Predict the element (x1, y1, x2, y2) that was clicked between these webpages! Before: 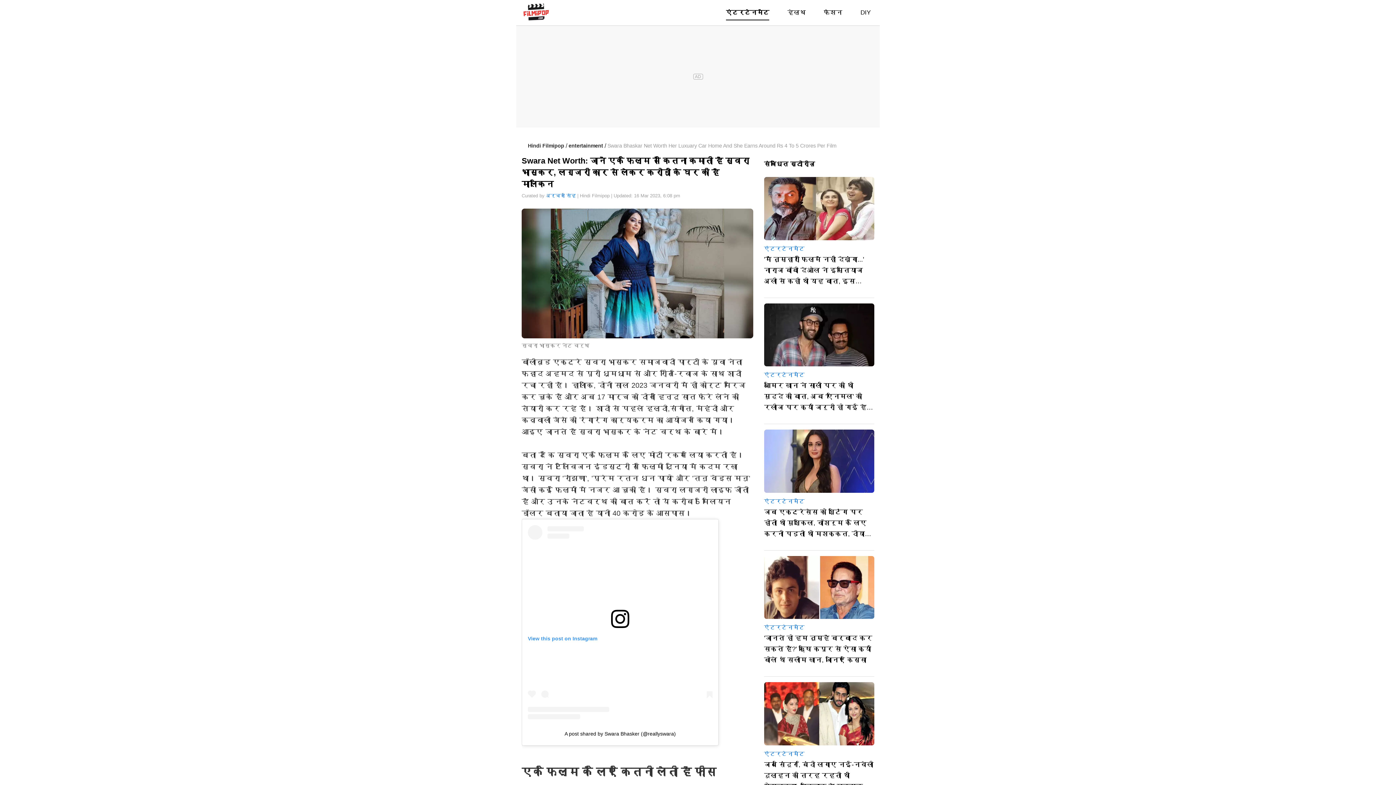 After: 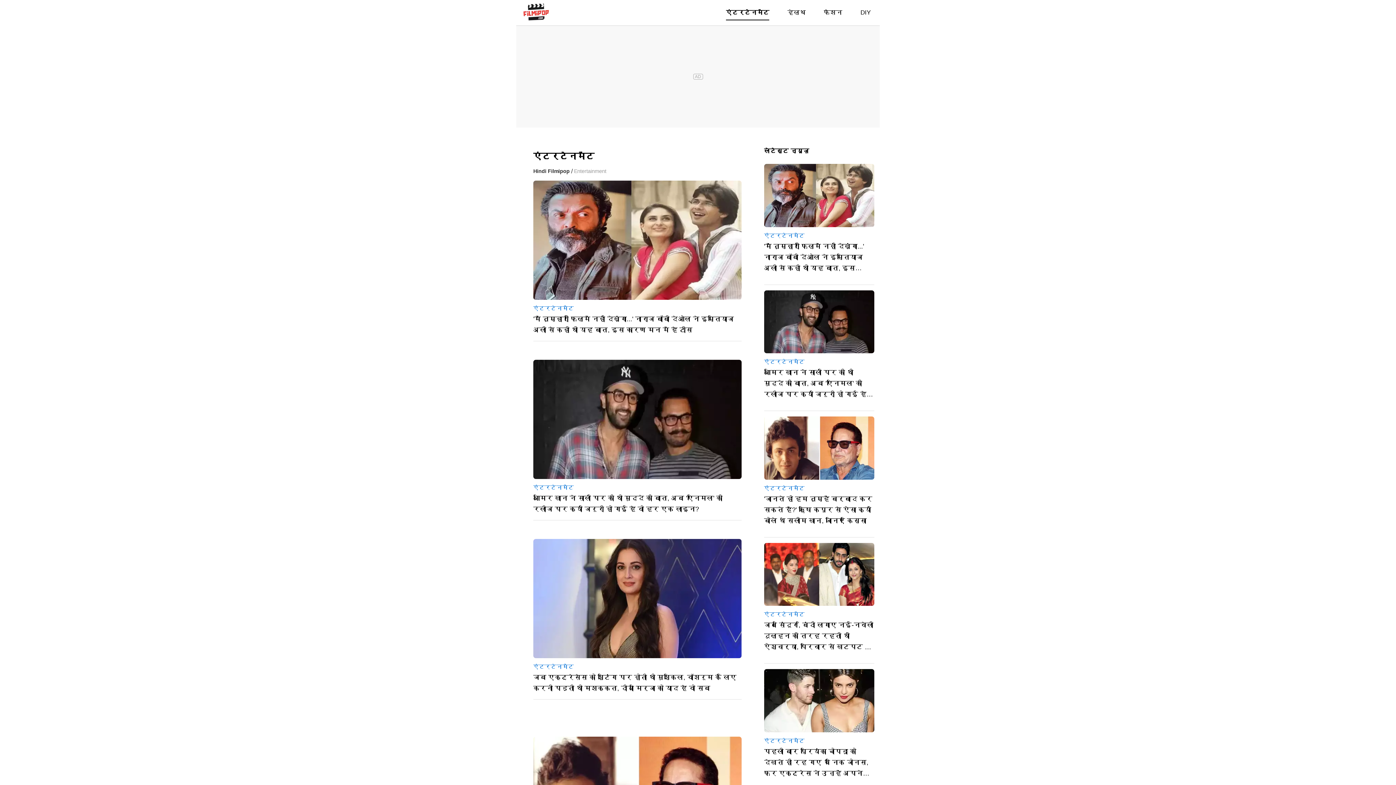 Action: bbox: (764, 751, 874, 757) label: एंटरटेनमेंट